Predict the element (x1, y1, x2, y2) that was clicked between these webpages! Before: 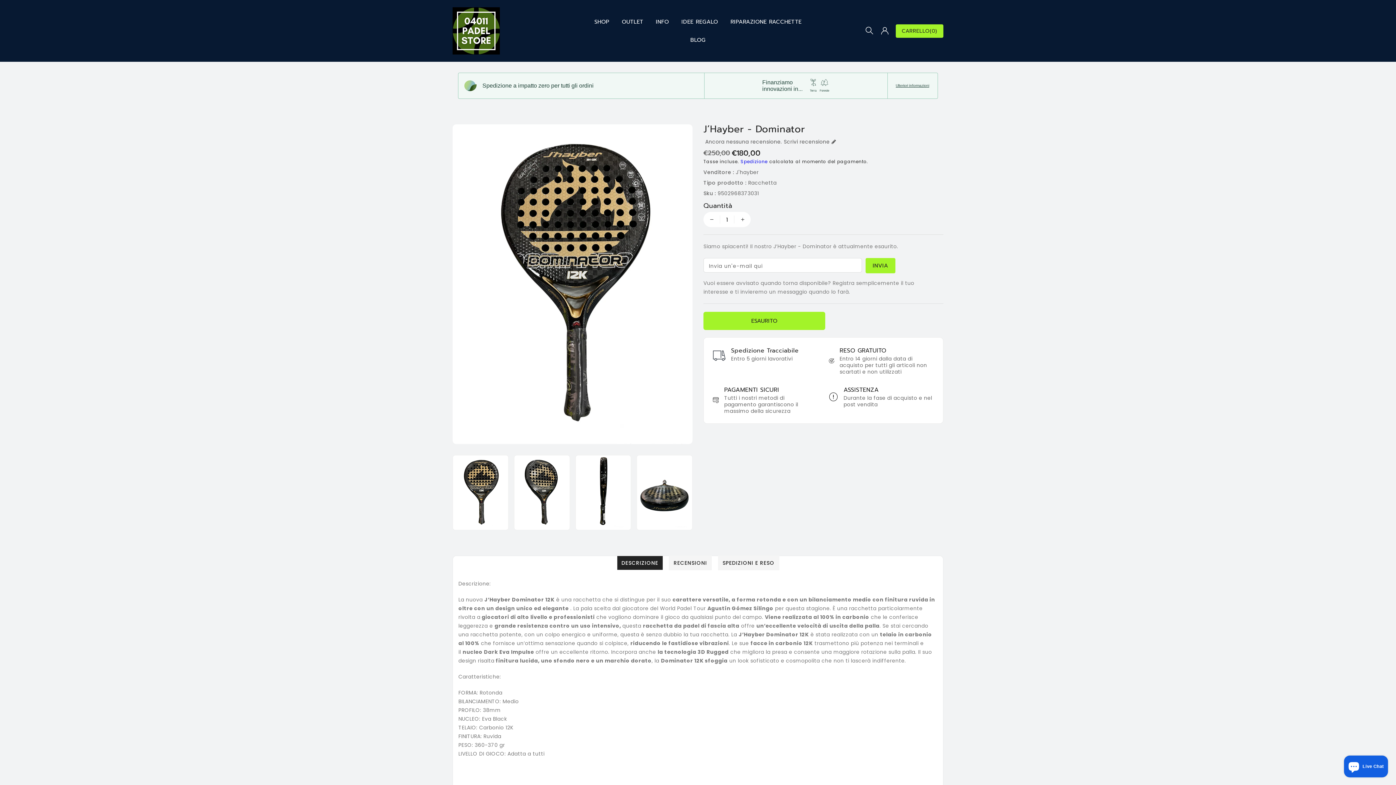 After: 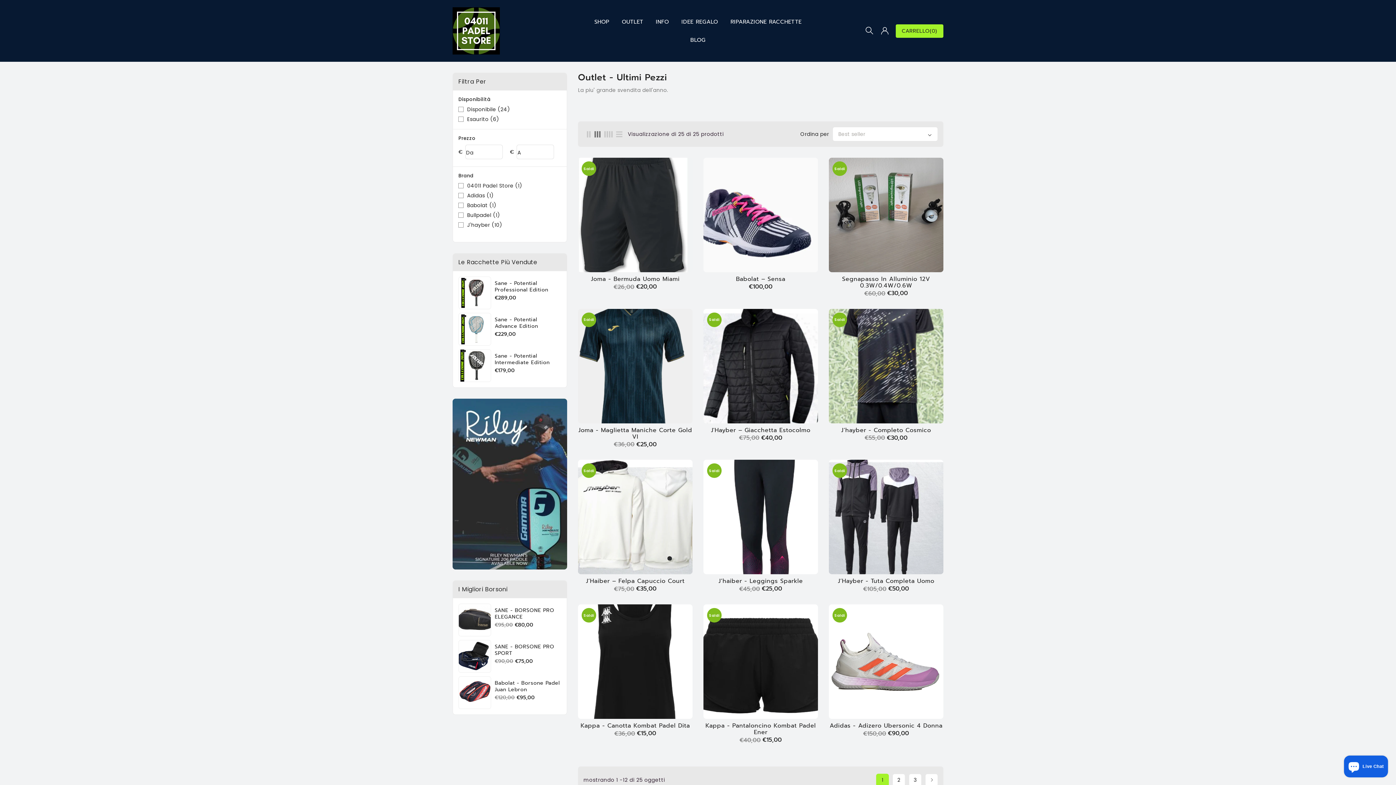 Action: bbox: (616, 12, 648, 30) label: OUTLET